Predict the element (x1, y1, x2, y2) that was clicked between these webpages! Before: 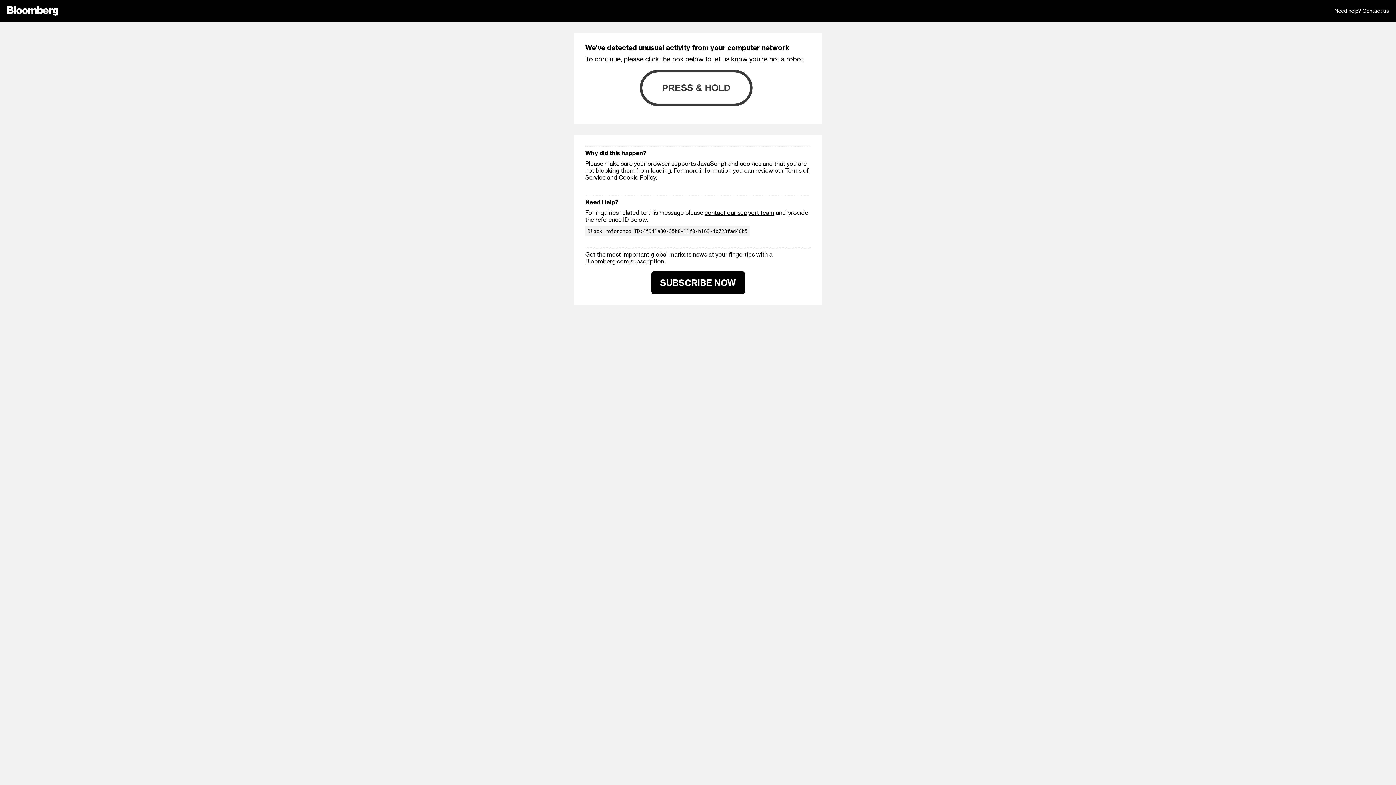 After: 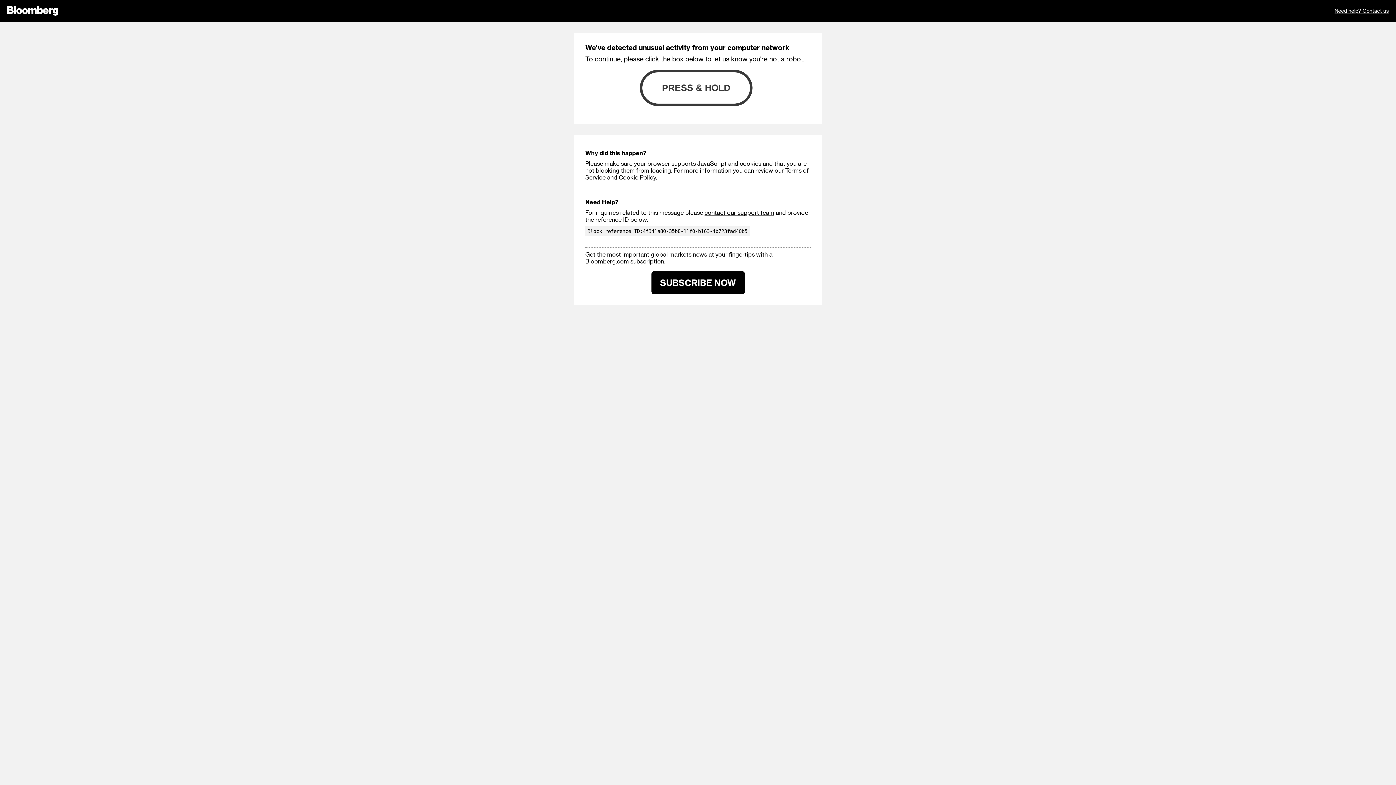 Action: label: Need help? Contact us bbox: (1334, 0, 1389, 21)